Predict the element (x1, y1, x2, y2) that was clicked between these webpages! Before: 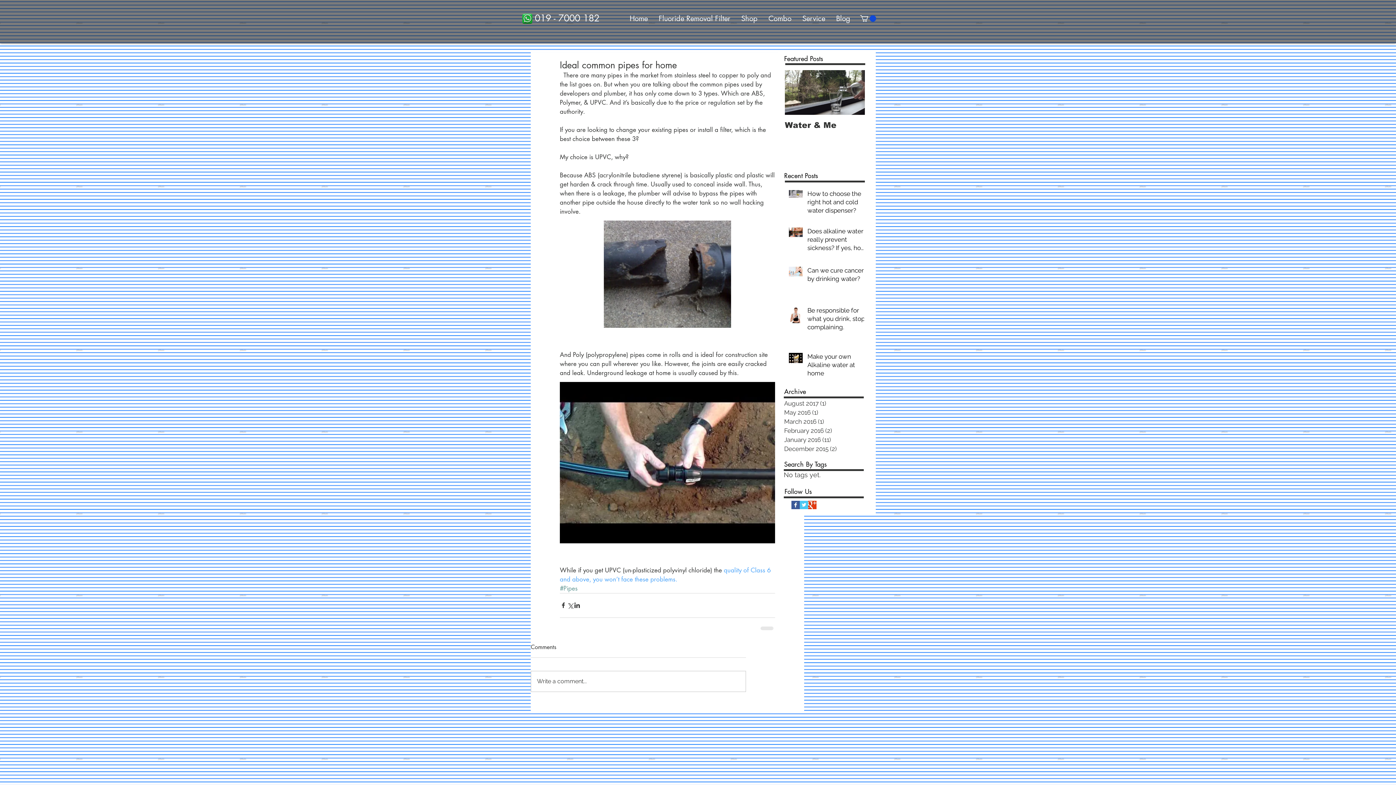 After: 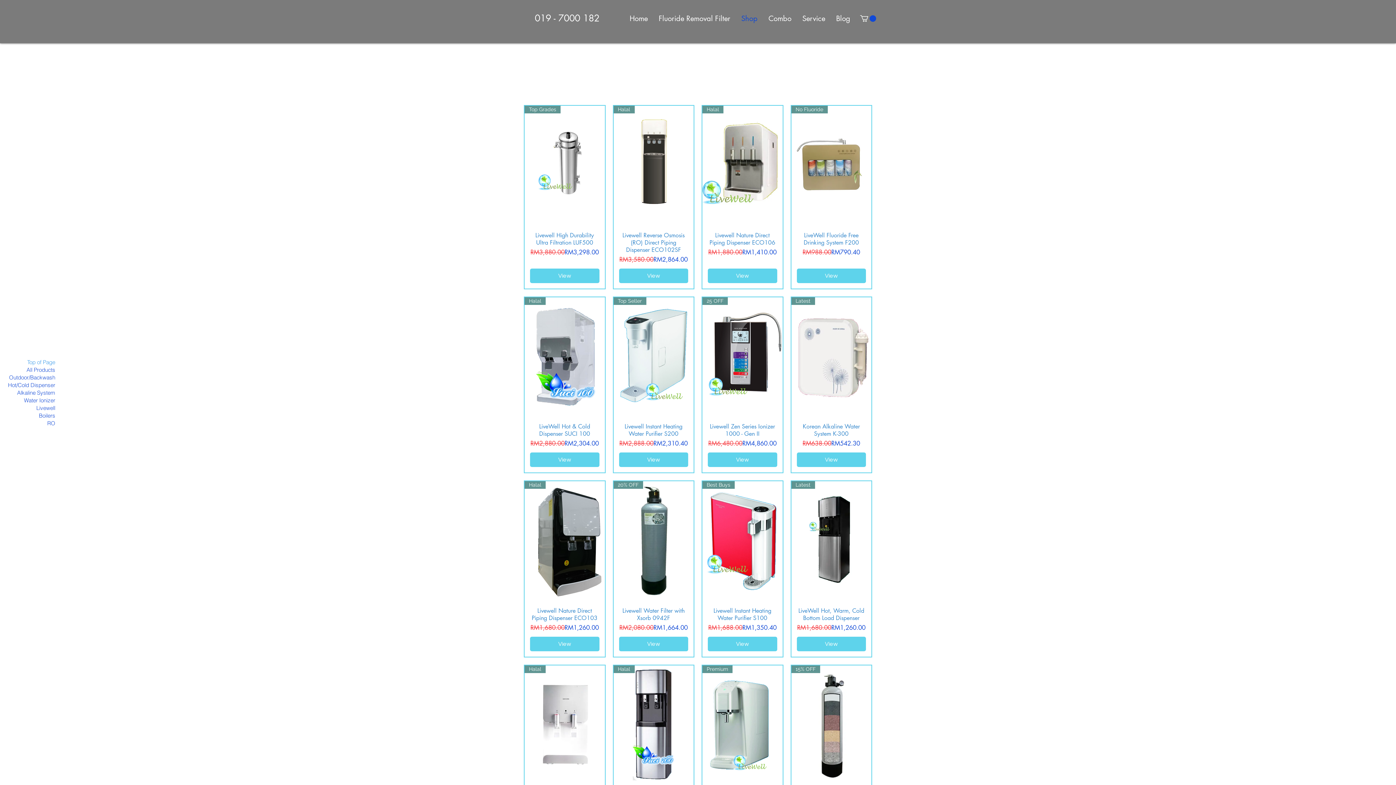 Action: bbox: (736, 11, 763, 26) label: Shop